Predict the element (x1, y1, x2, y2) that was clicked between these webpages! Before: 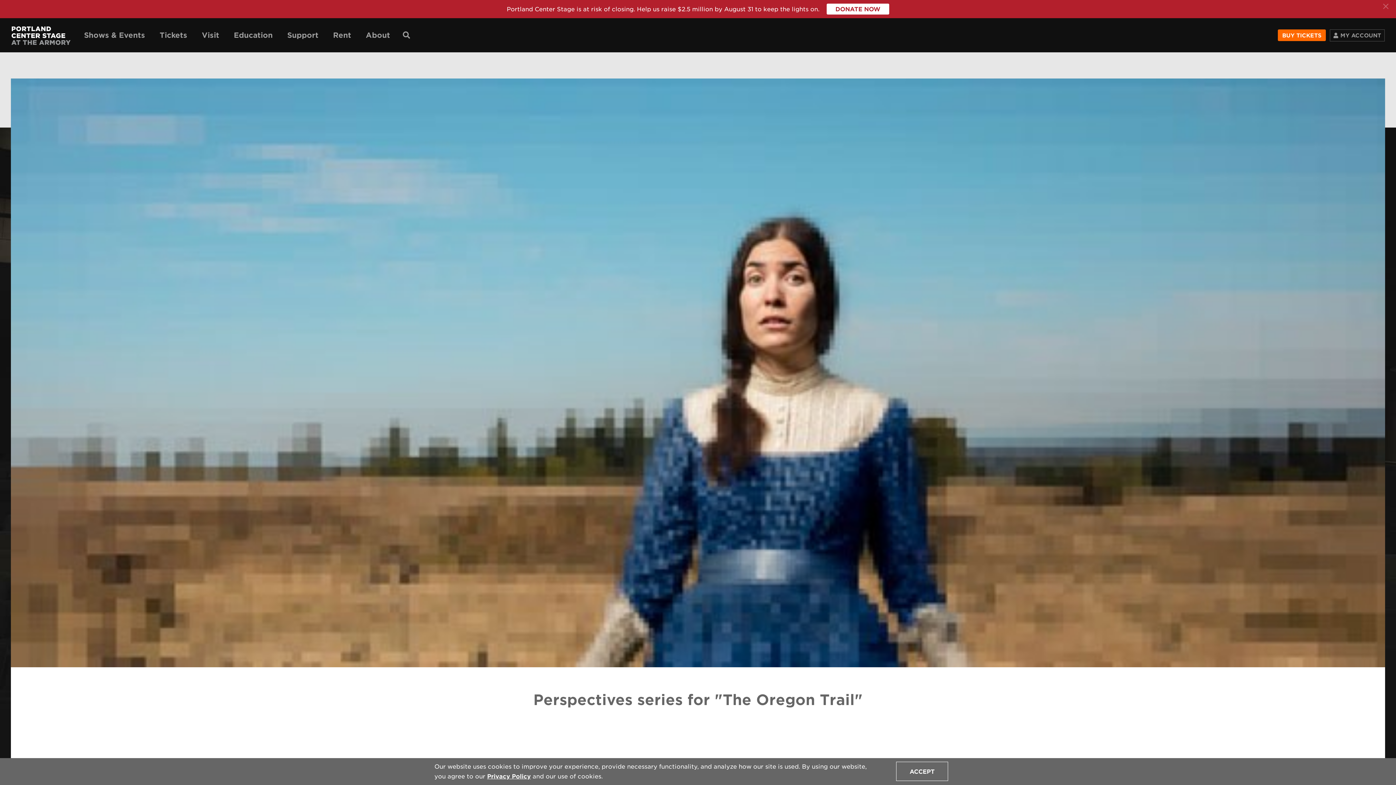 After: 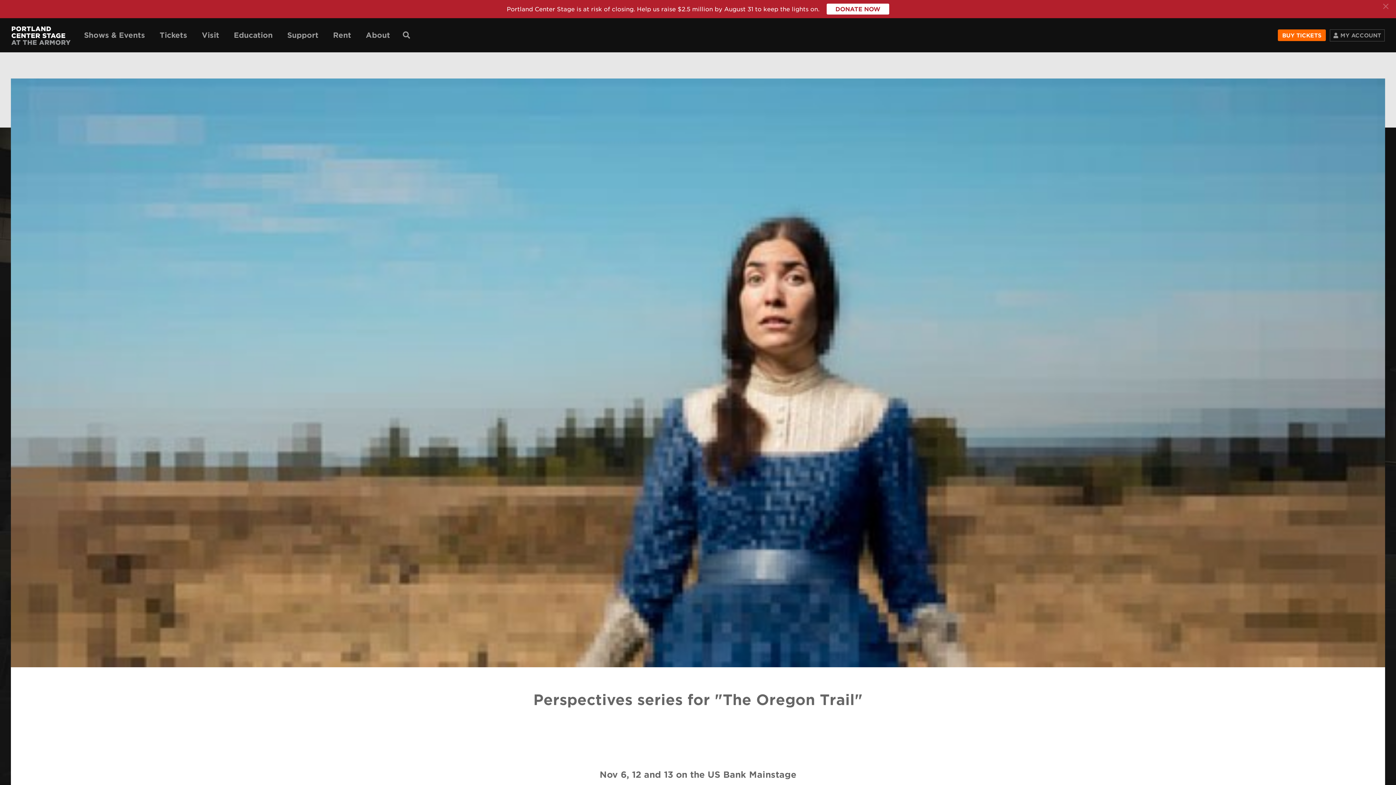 Action: label: Accept bbox: (896, 762, 948, 781)